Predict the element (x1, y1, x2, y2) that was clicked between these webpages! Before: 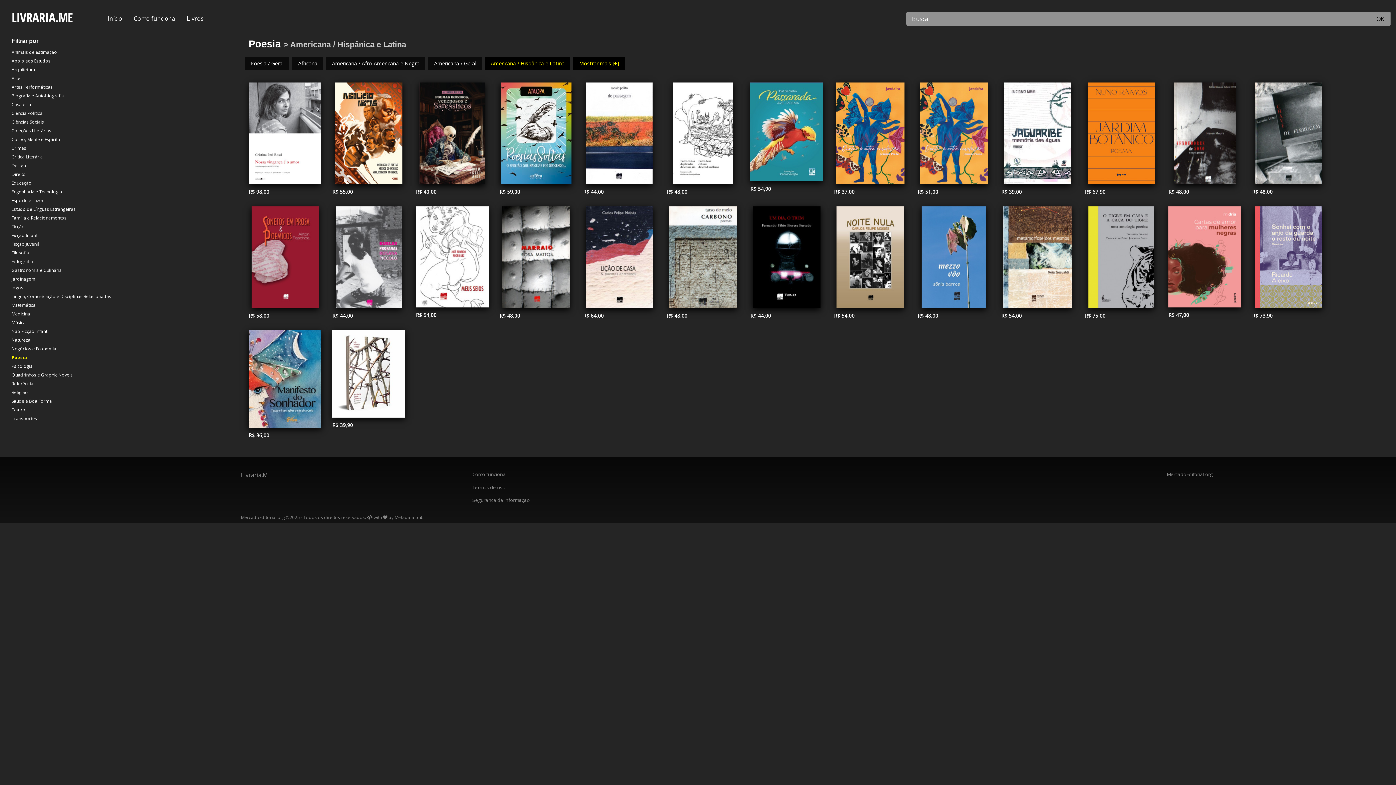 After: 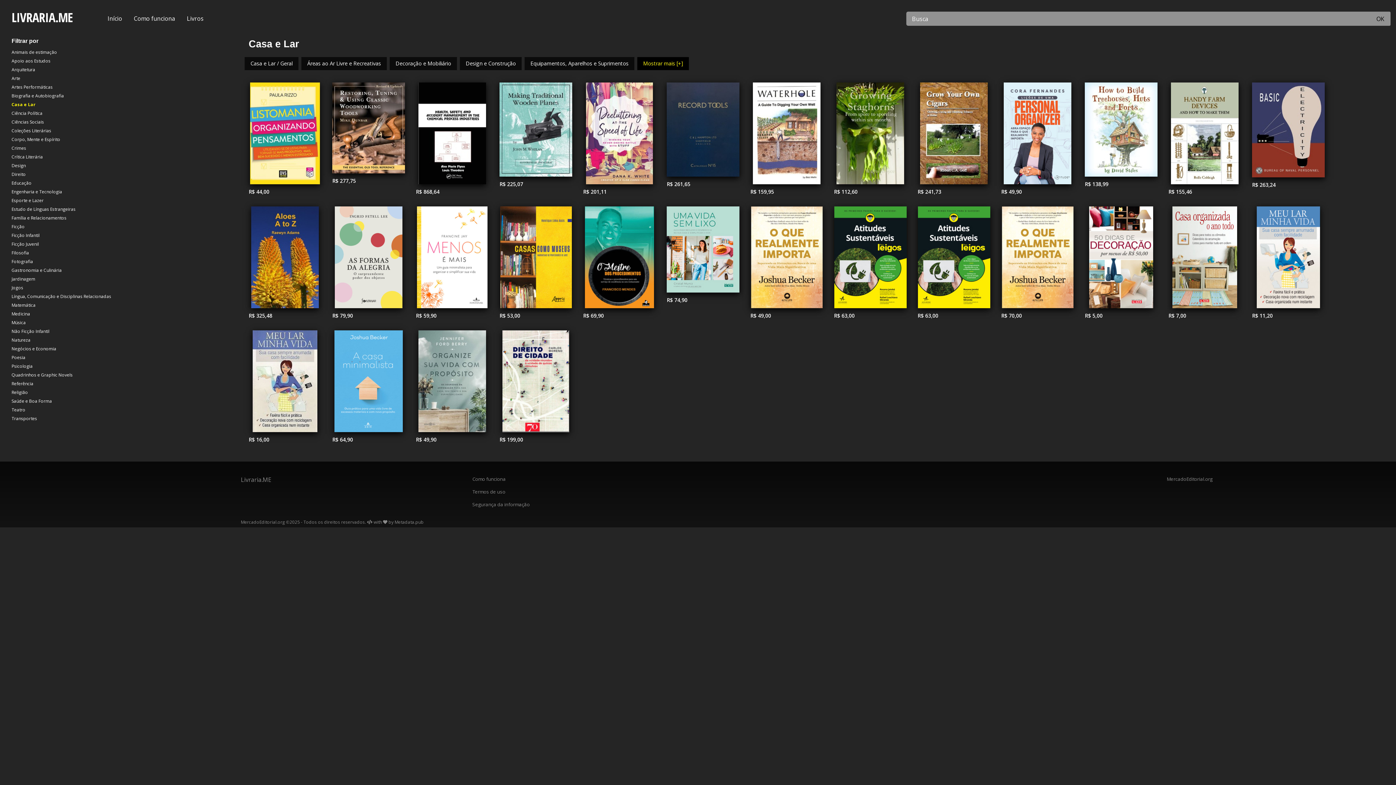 Action: bbox: (11, 100, 241, 109) label: Casa e Lar